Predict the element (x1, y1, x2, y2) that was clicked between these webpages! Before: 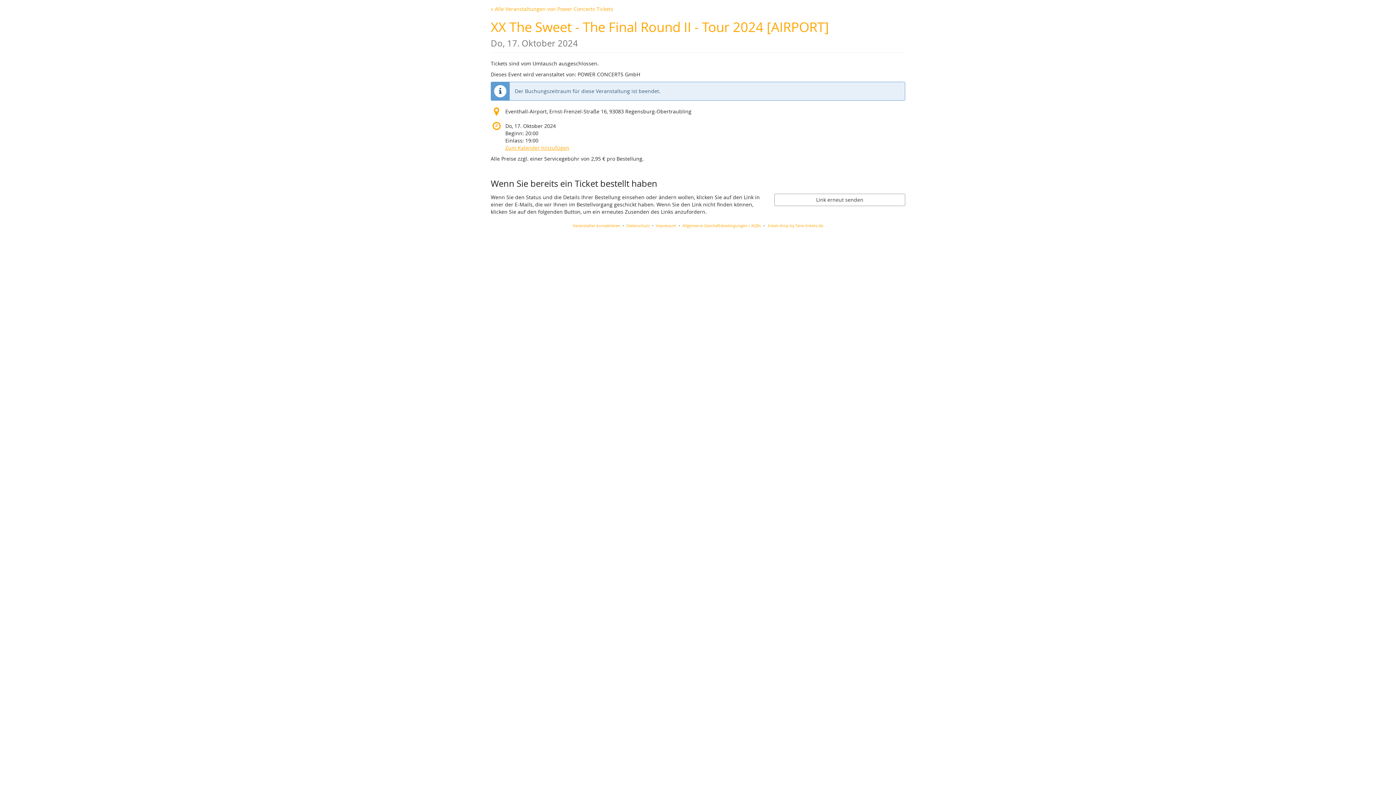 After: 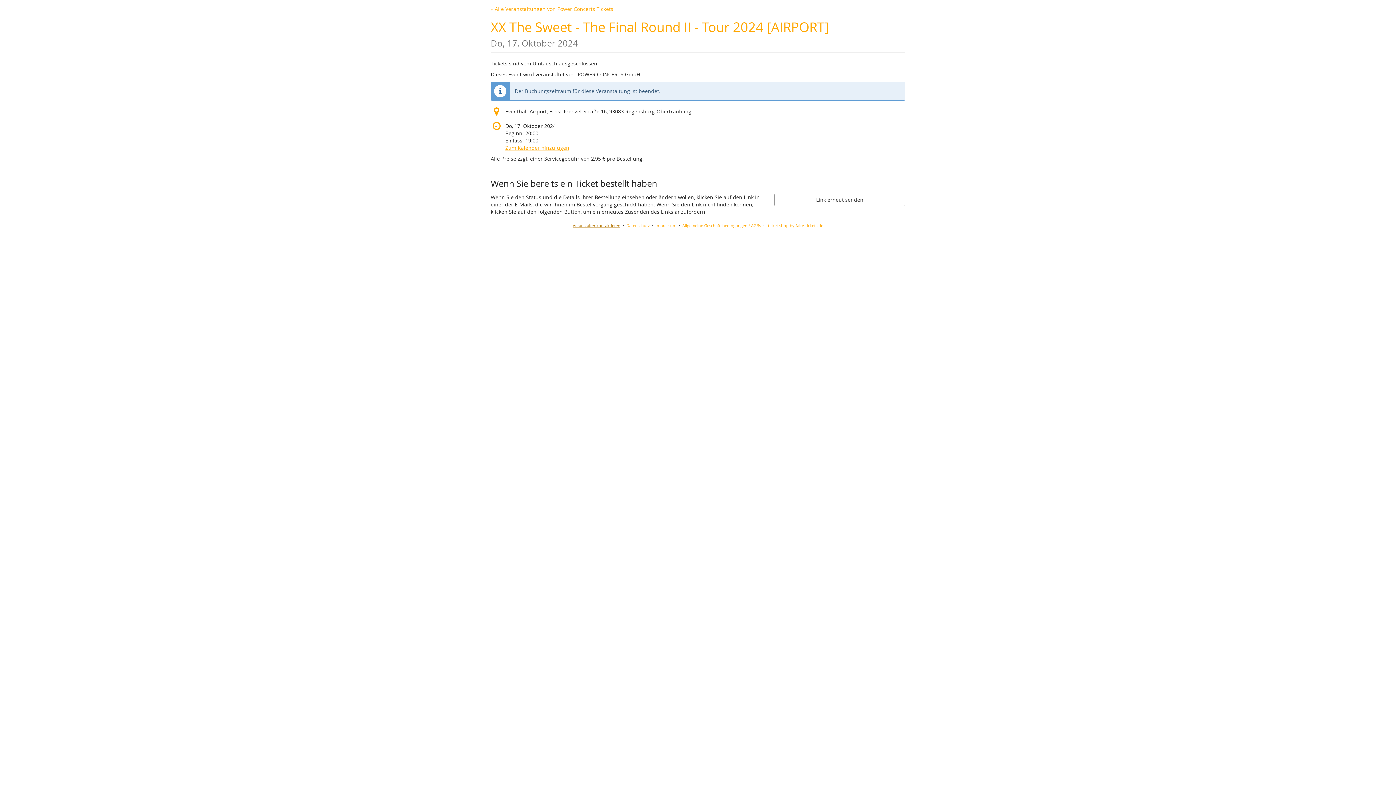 Action: bbox: (572, 222, 620, 228) label: Veranstalter kontaktieren